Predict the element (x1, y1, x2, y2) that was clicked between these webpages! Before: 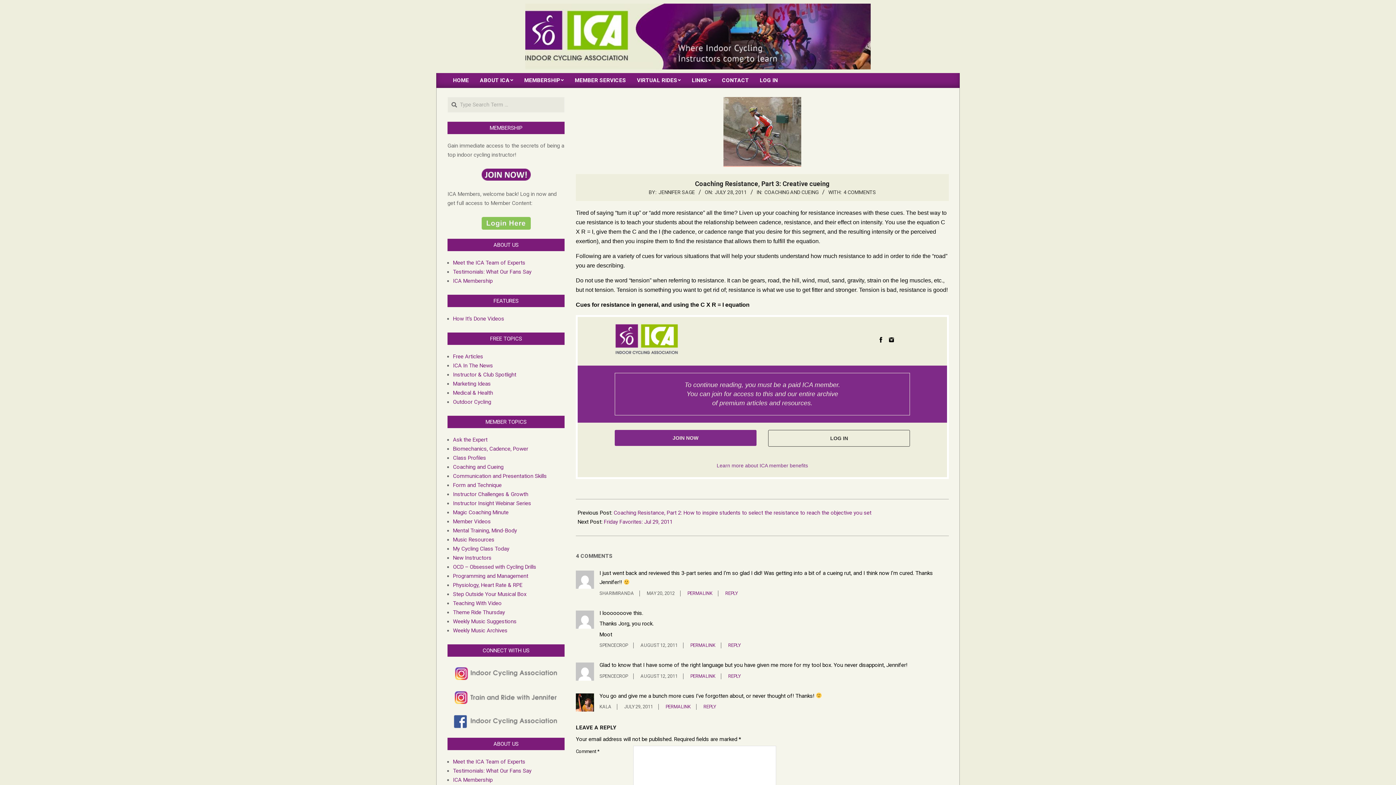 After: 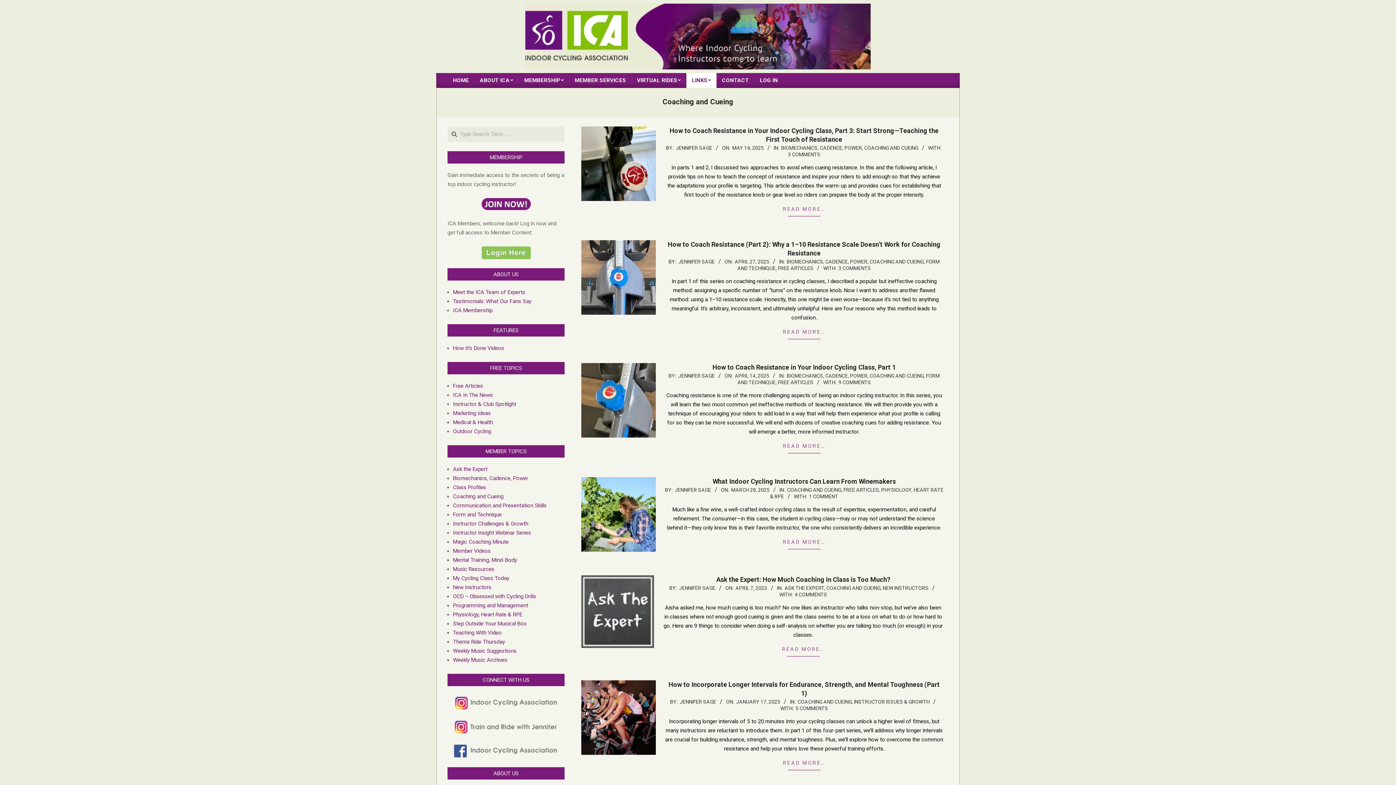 Action: label: Coaching and Cueing bbox: (453, 464, 503, 470)